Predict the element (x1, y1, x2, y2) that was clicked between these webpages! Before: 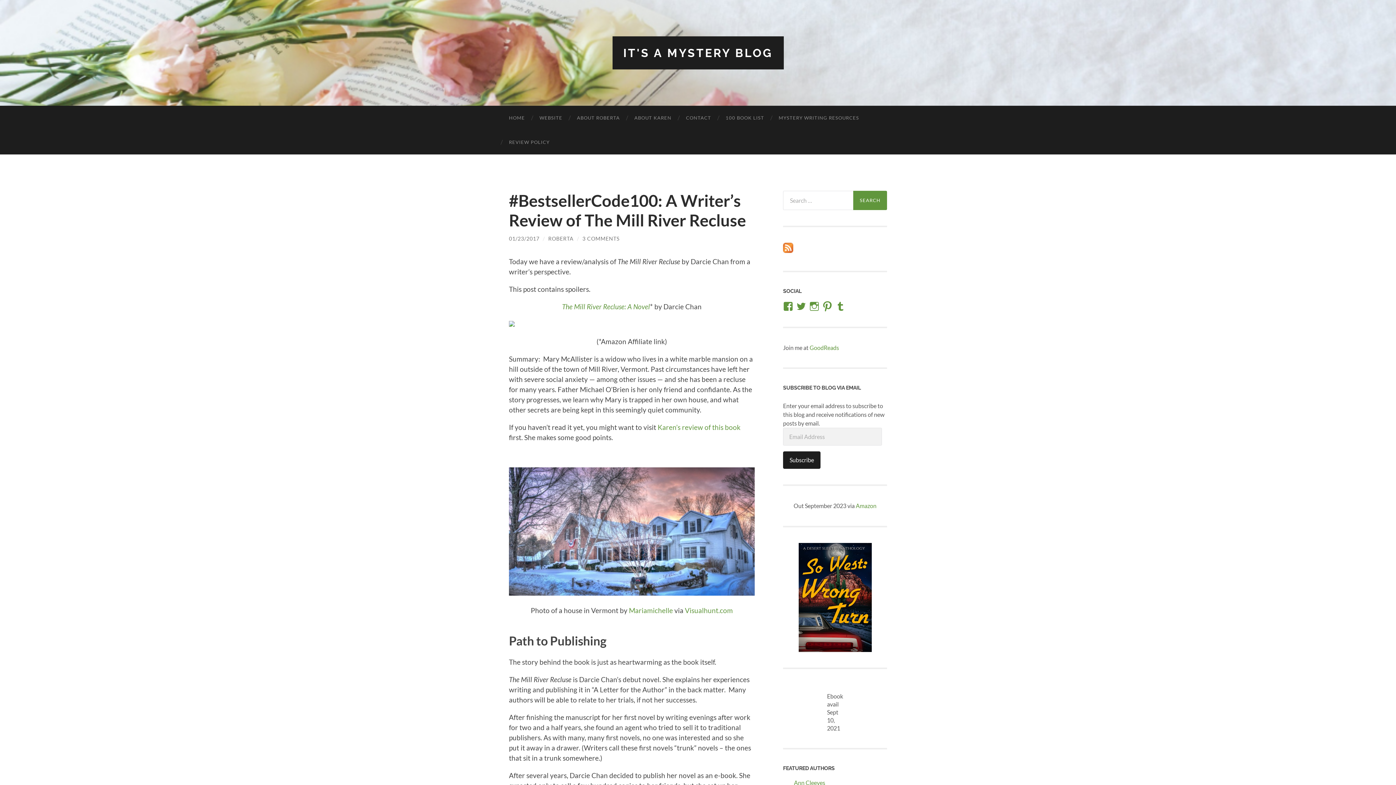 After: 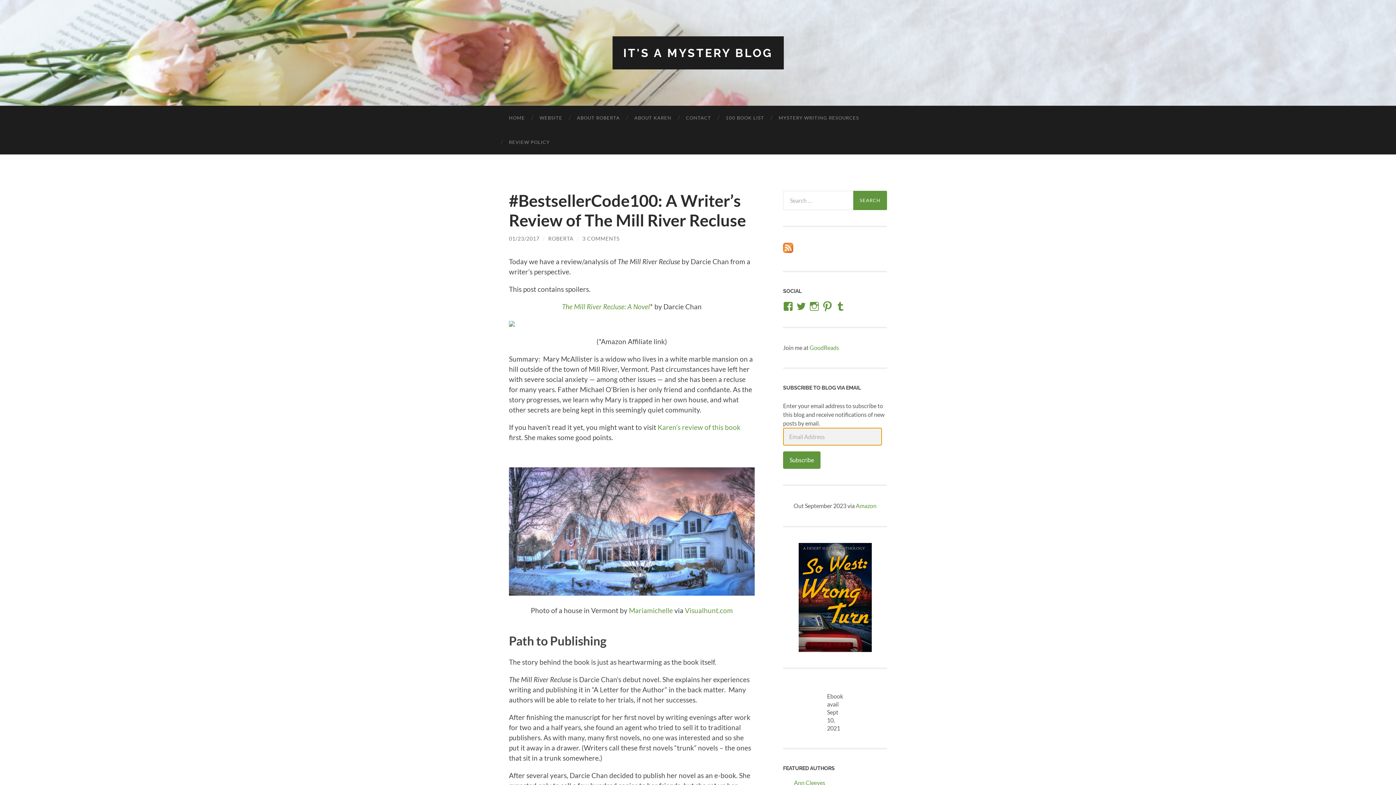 Action: label: Subscribe bbox: (783, 451, 820, 469)